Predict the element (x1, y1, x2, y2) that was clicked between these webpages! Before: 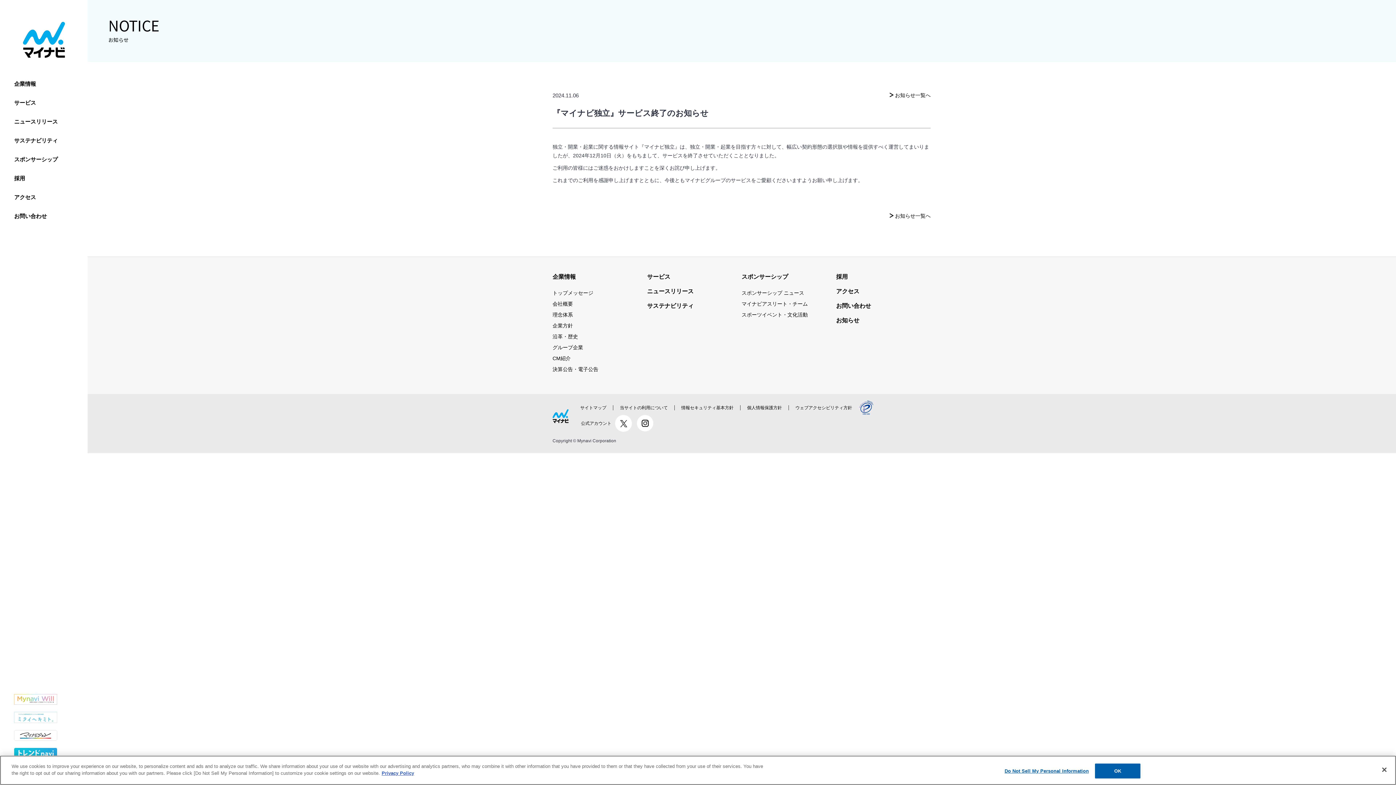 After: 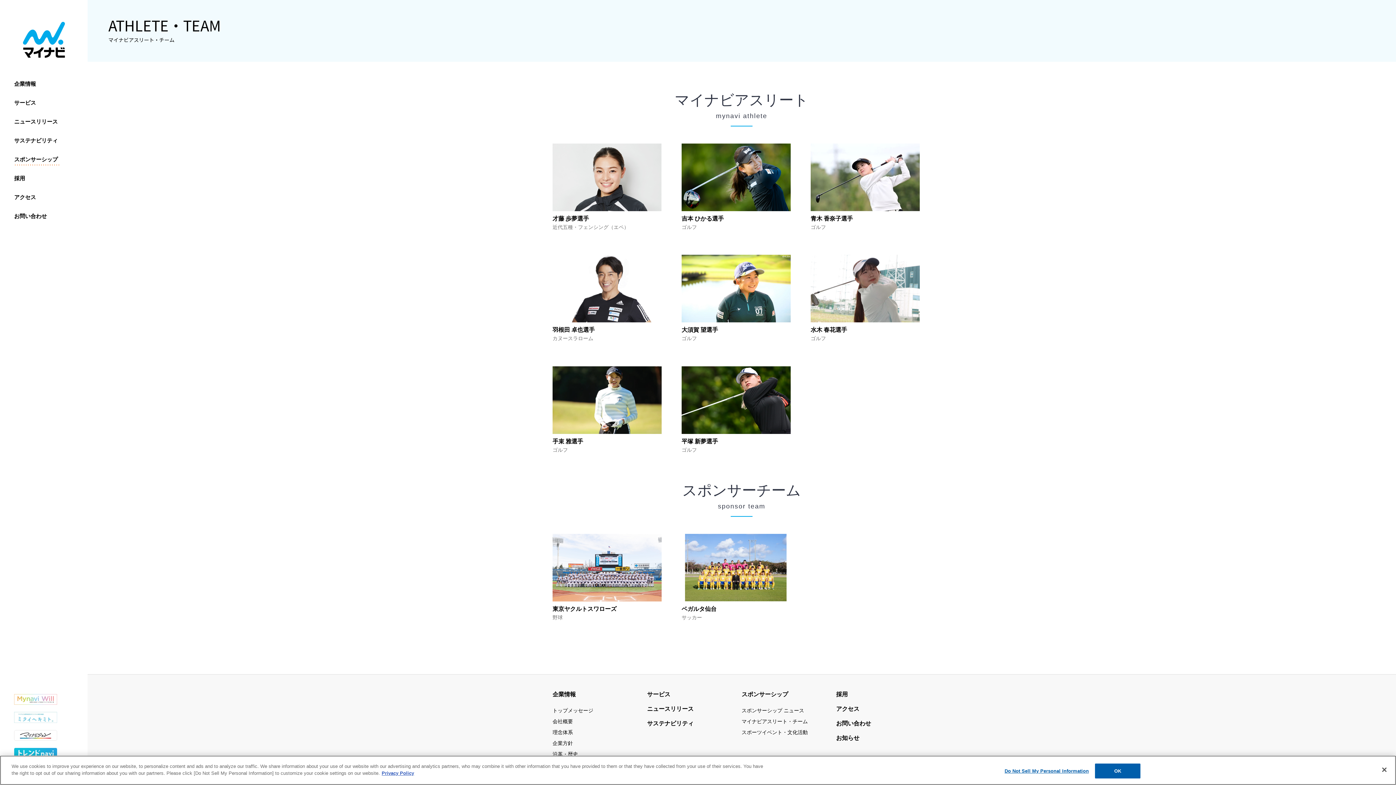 Action: label: マイナビアスリート・チーム bbox: (741, 300, 808, 308)